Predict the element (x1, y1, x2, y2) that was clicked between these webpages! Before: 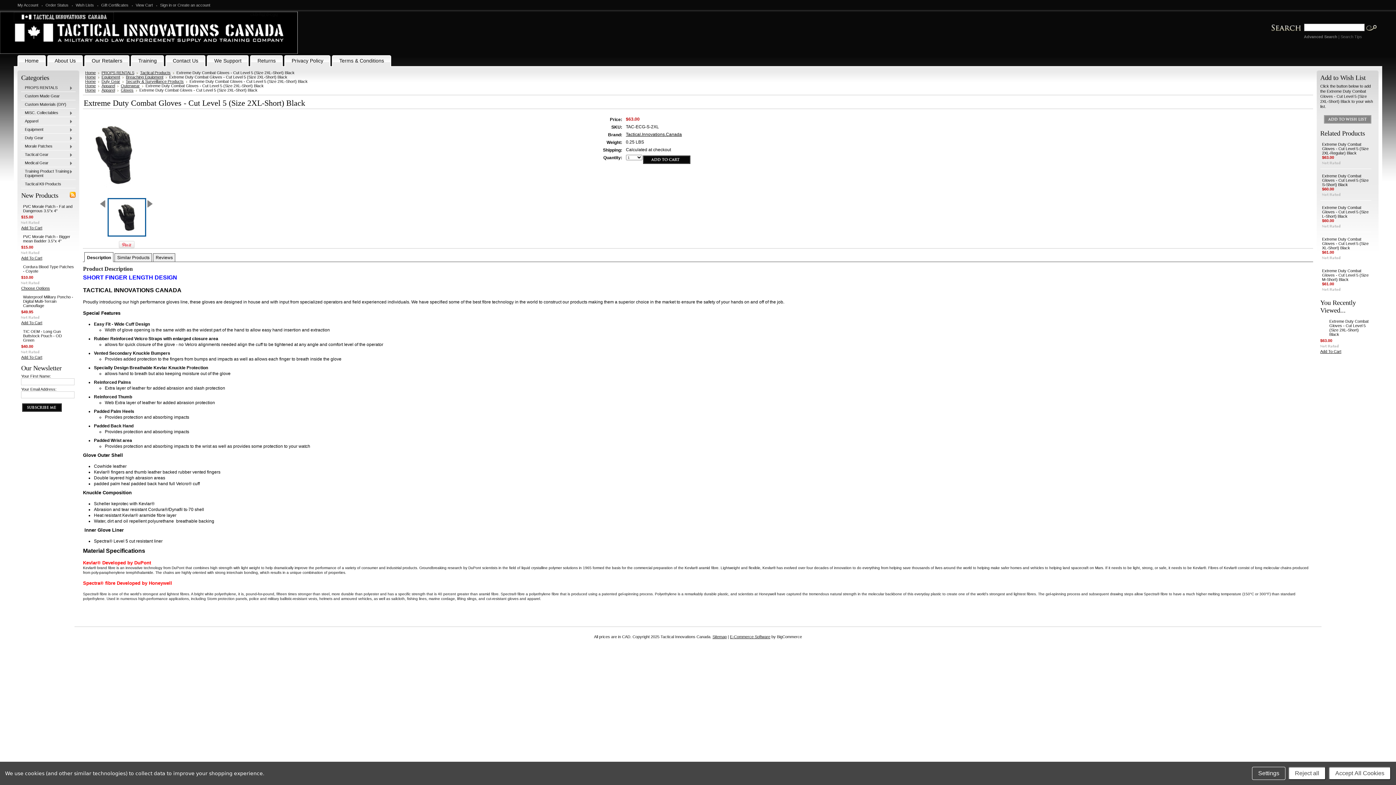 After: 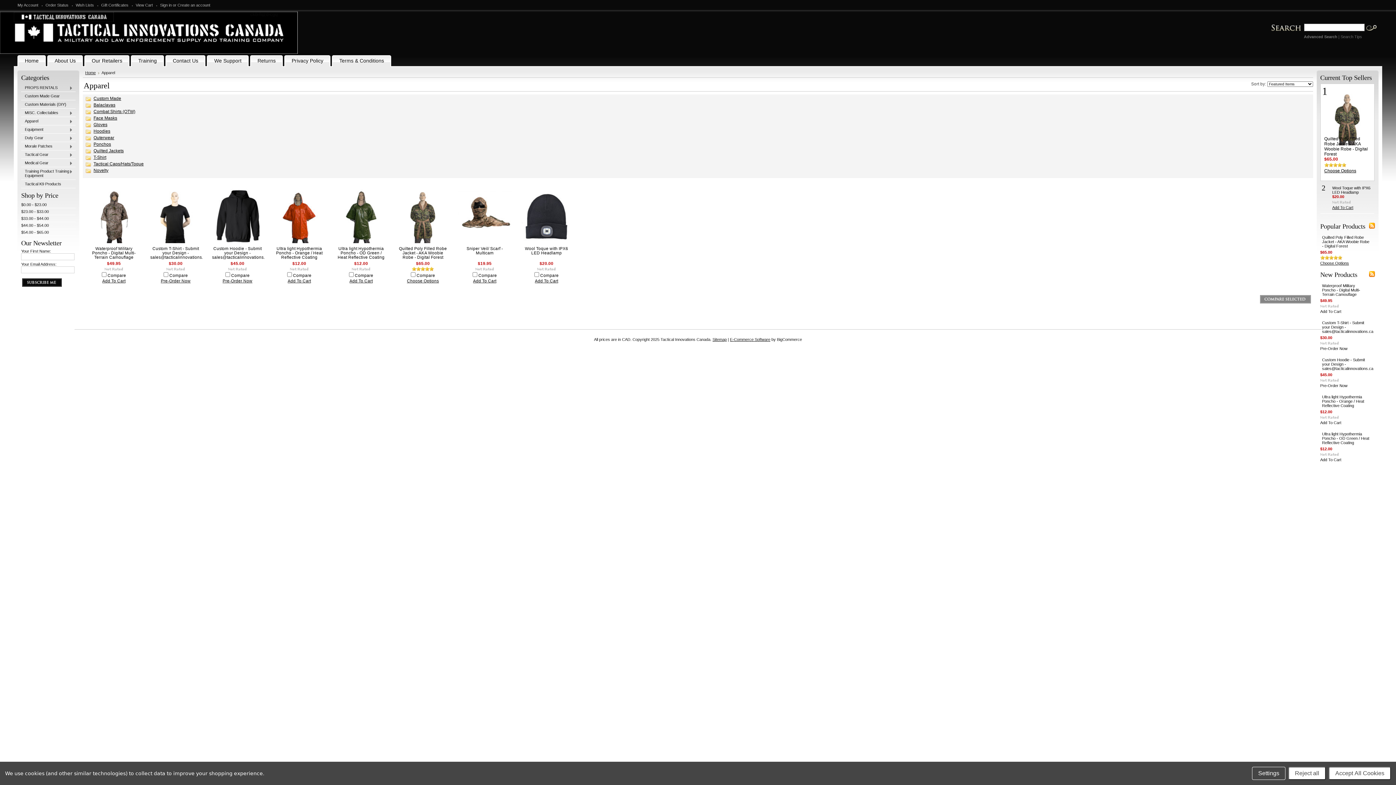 Action: bbox: (101, 88, 118, 92) label: Apparel